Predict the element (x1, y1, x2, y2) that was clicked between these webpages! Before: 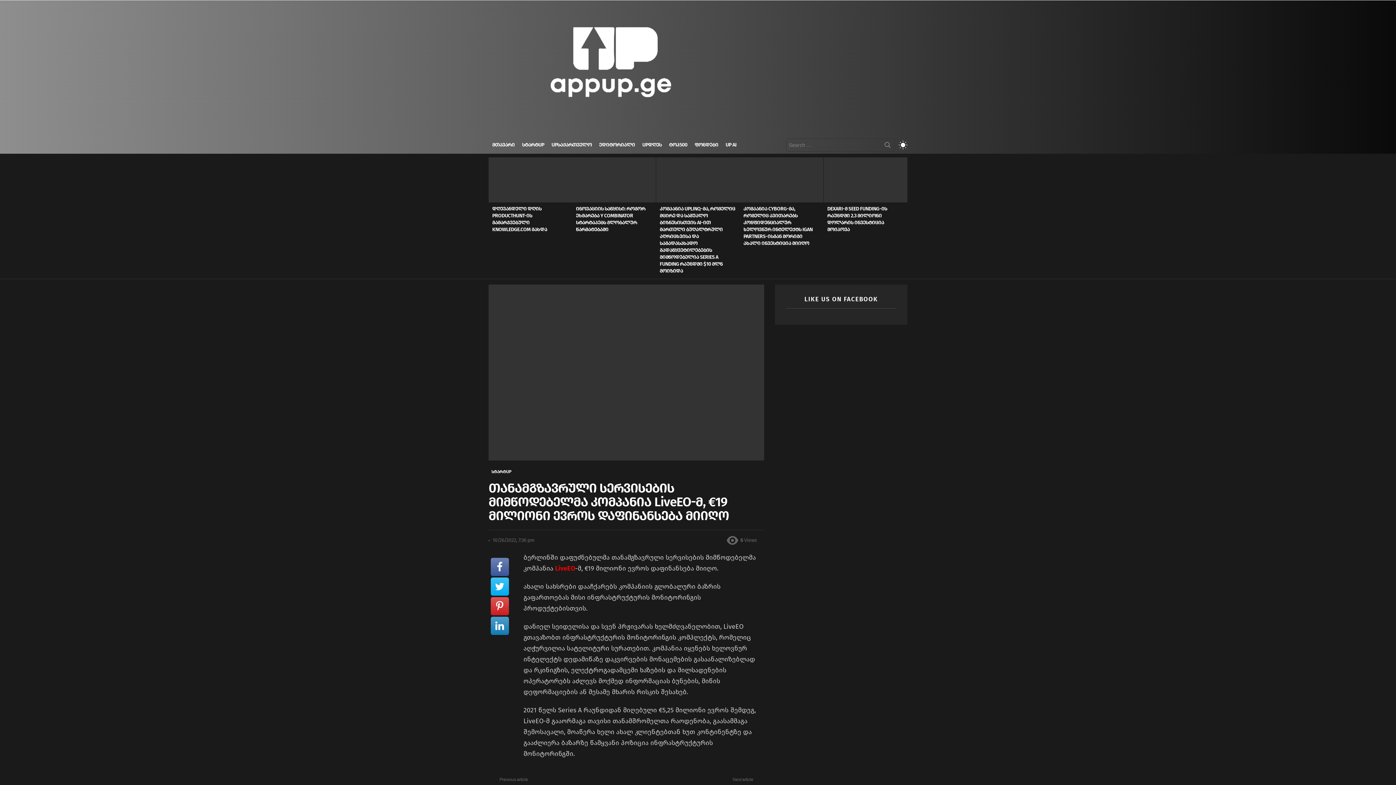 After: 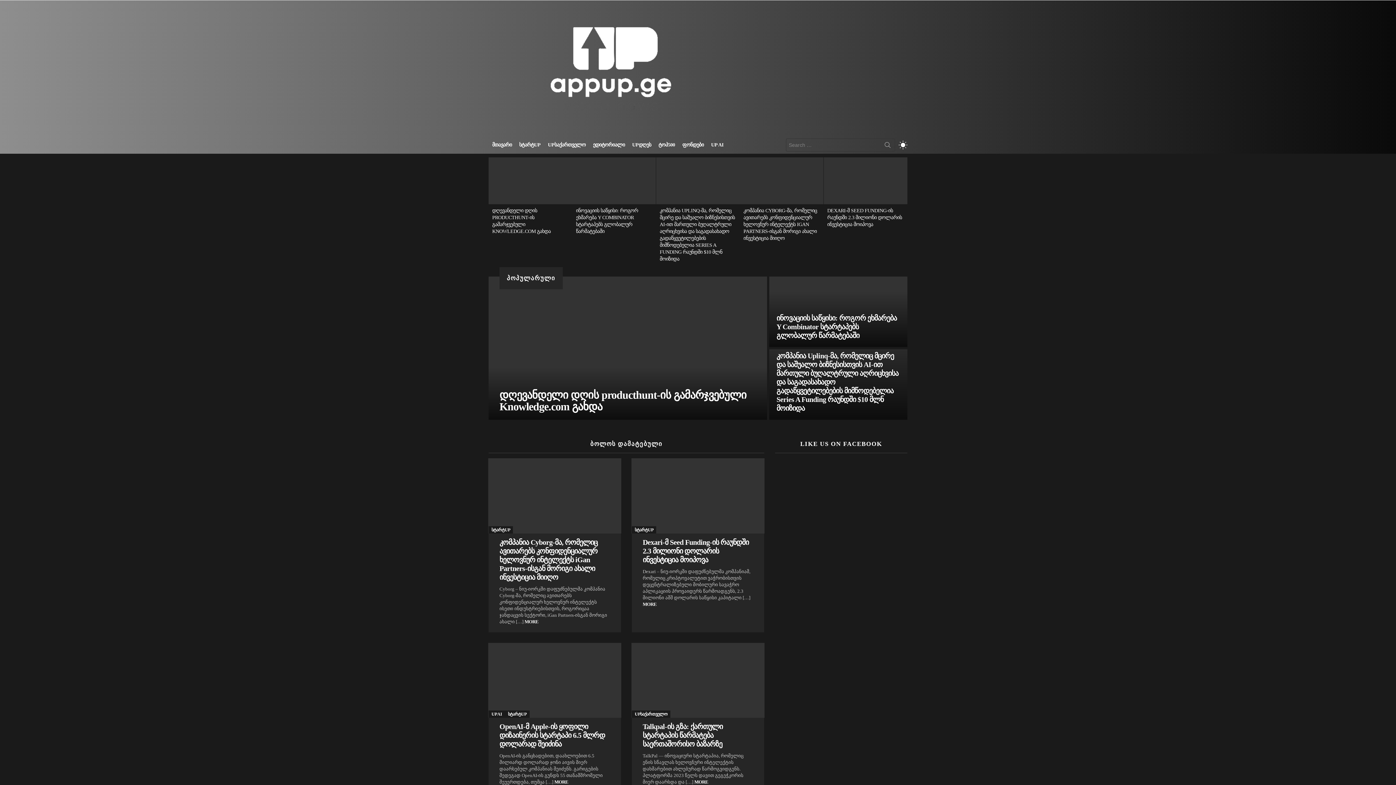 Action: bbox: (488, 139, 518, 150) label: მთავარი